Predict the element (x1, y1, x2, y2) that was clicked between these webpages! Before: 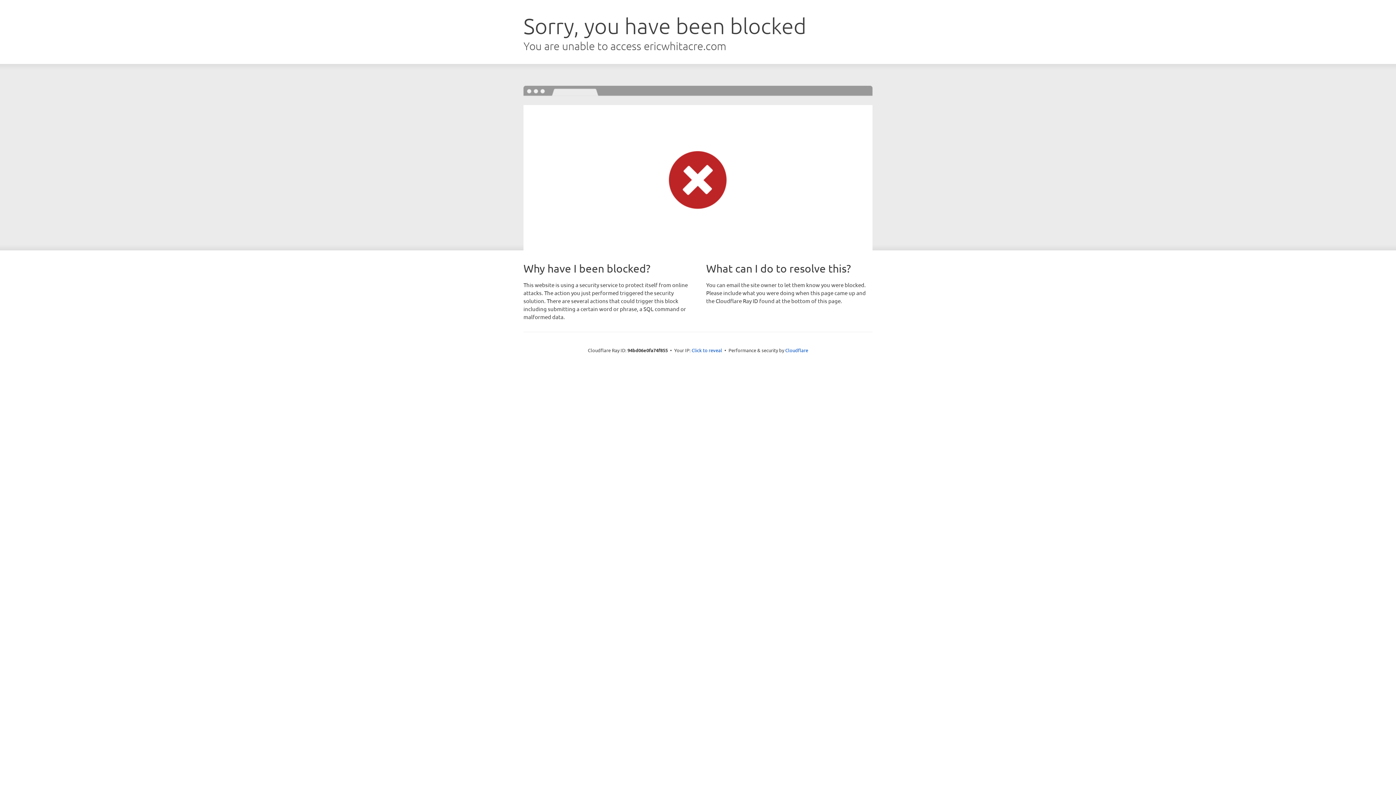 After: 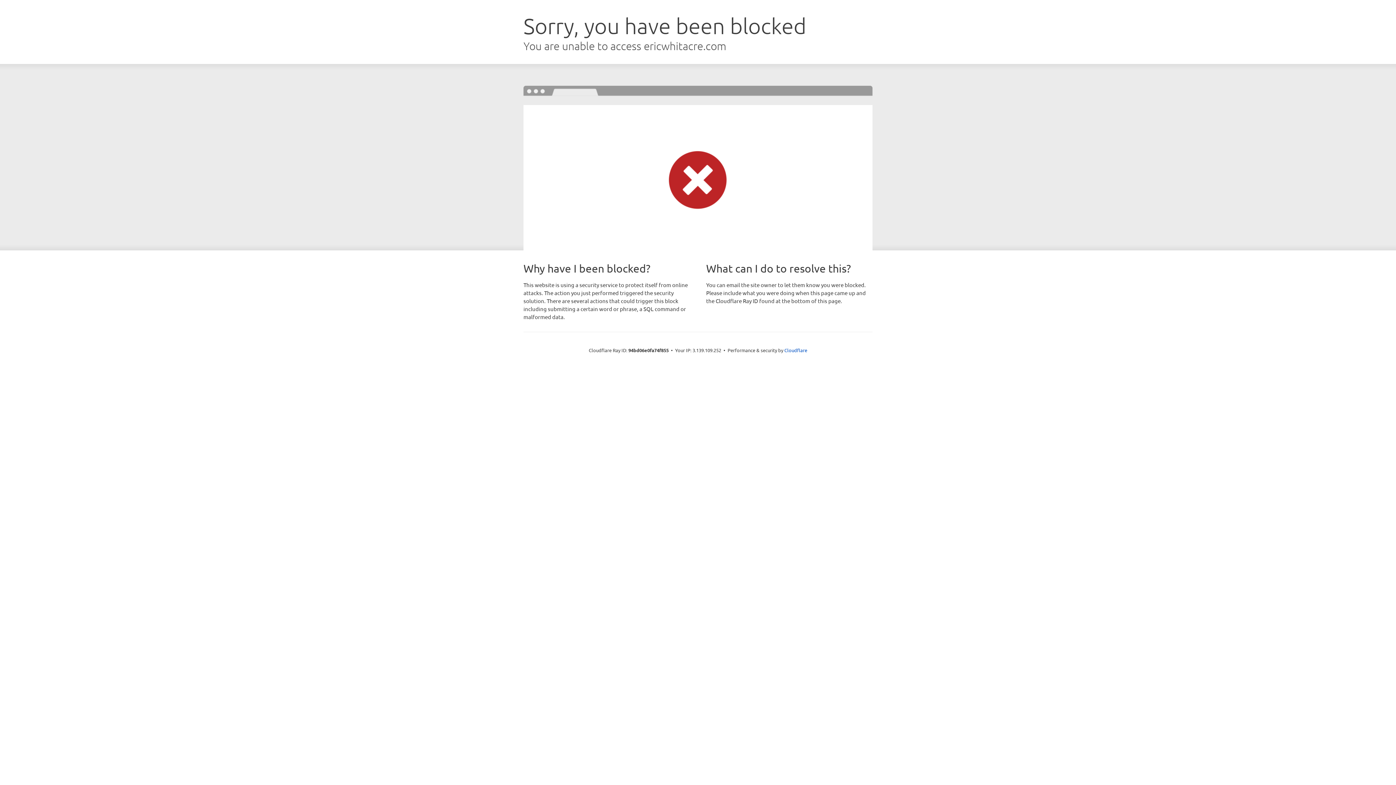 Action: label: Click to reveal bbox: (691, 346, 722, 353)